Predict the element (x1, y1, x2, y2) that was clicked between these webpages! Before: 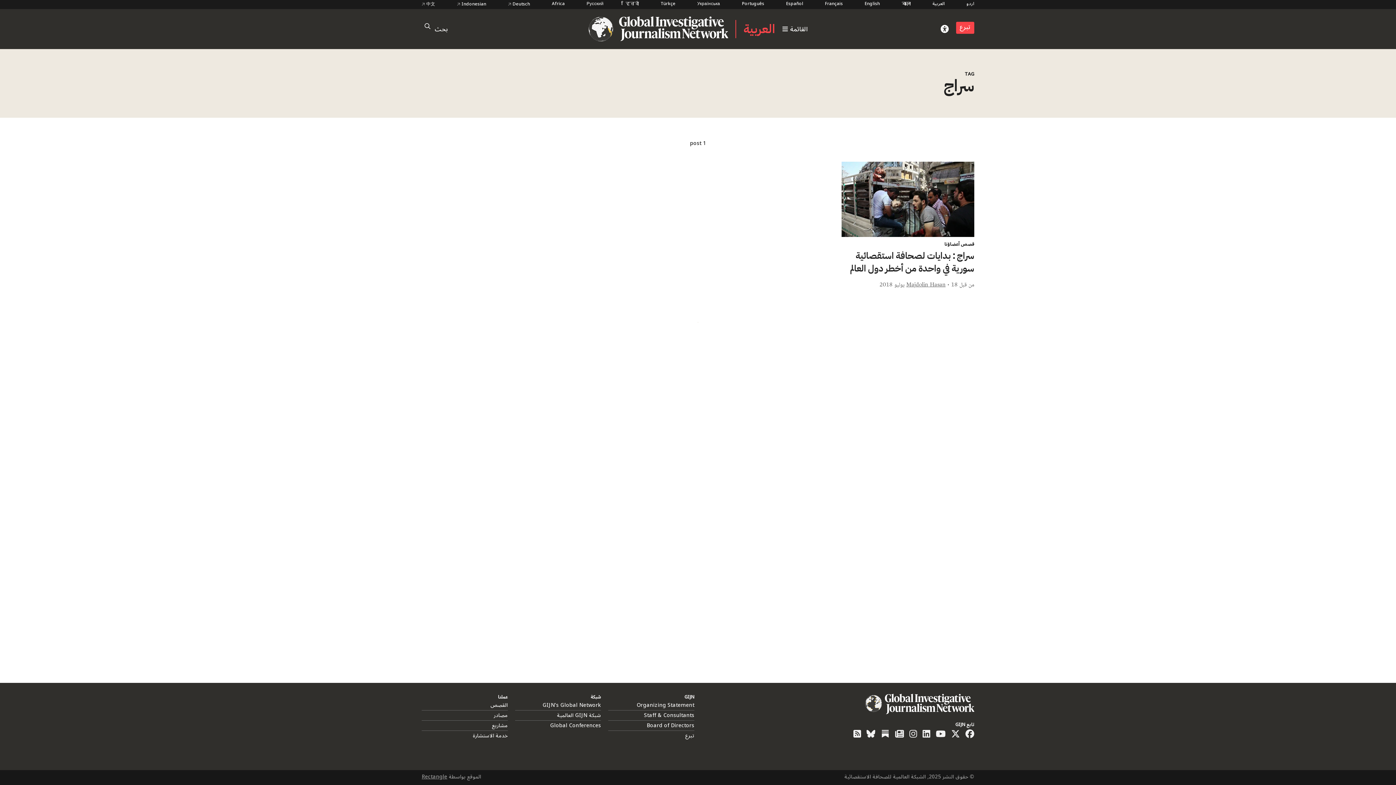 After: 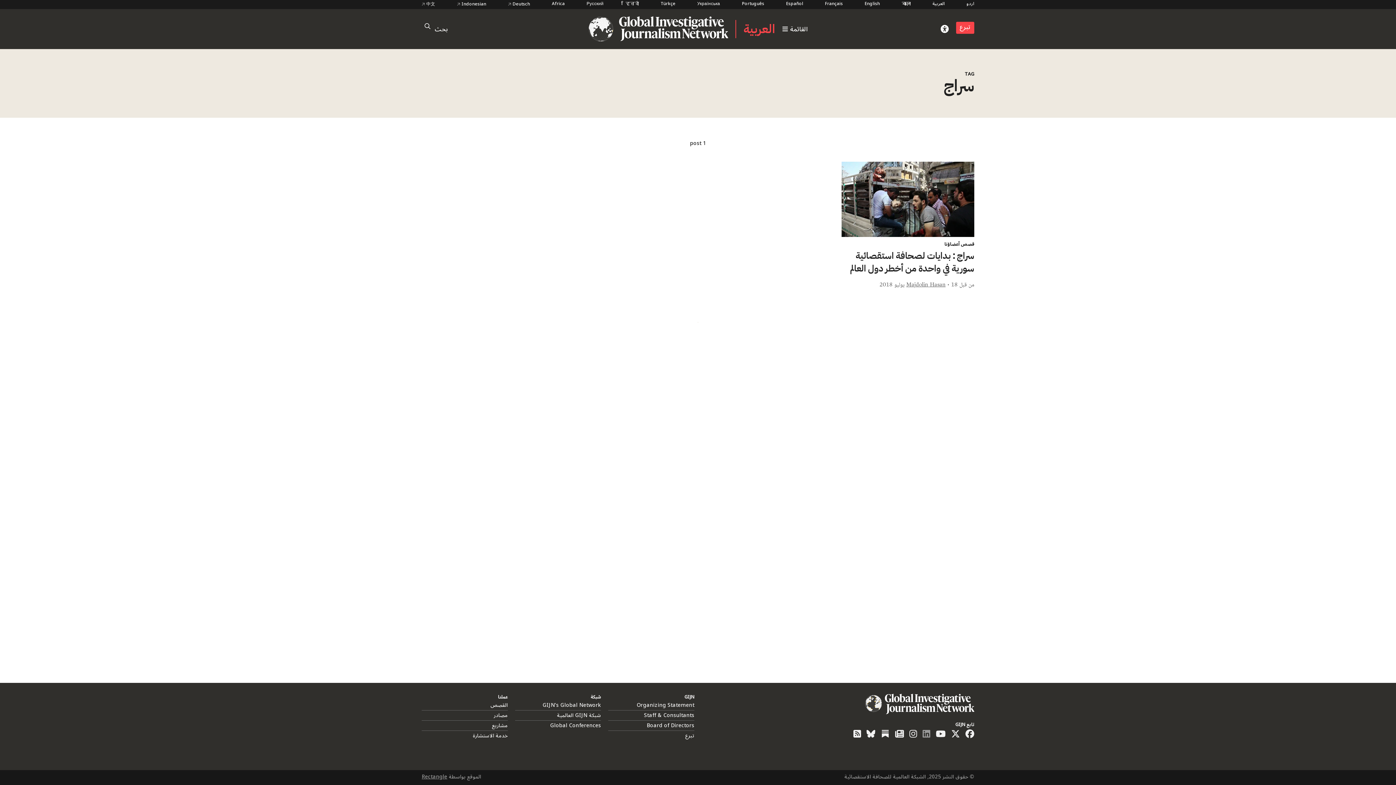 Action: bbox: (922, 728, 930, 741)